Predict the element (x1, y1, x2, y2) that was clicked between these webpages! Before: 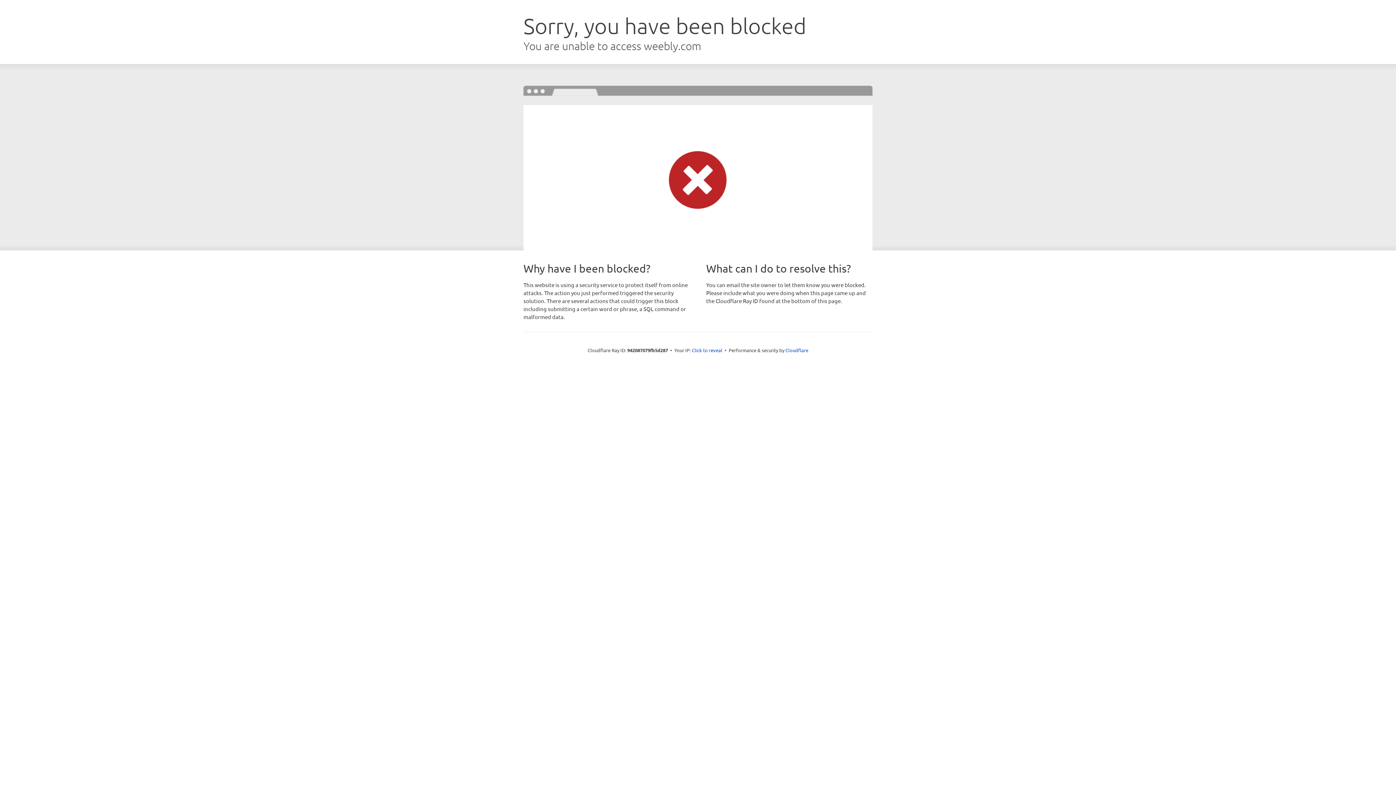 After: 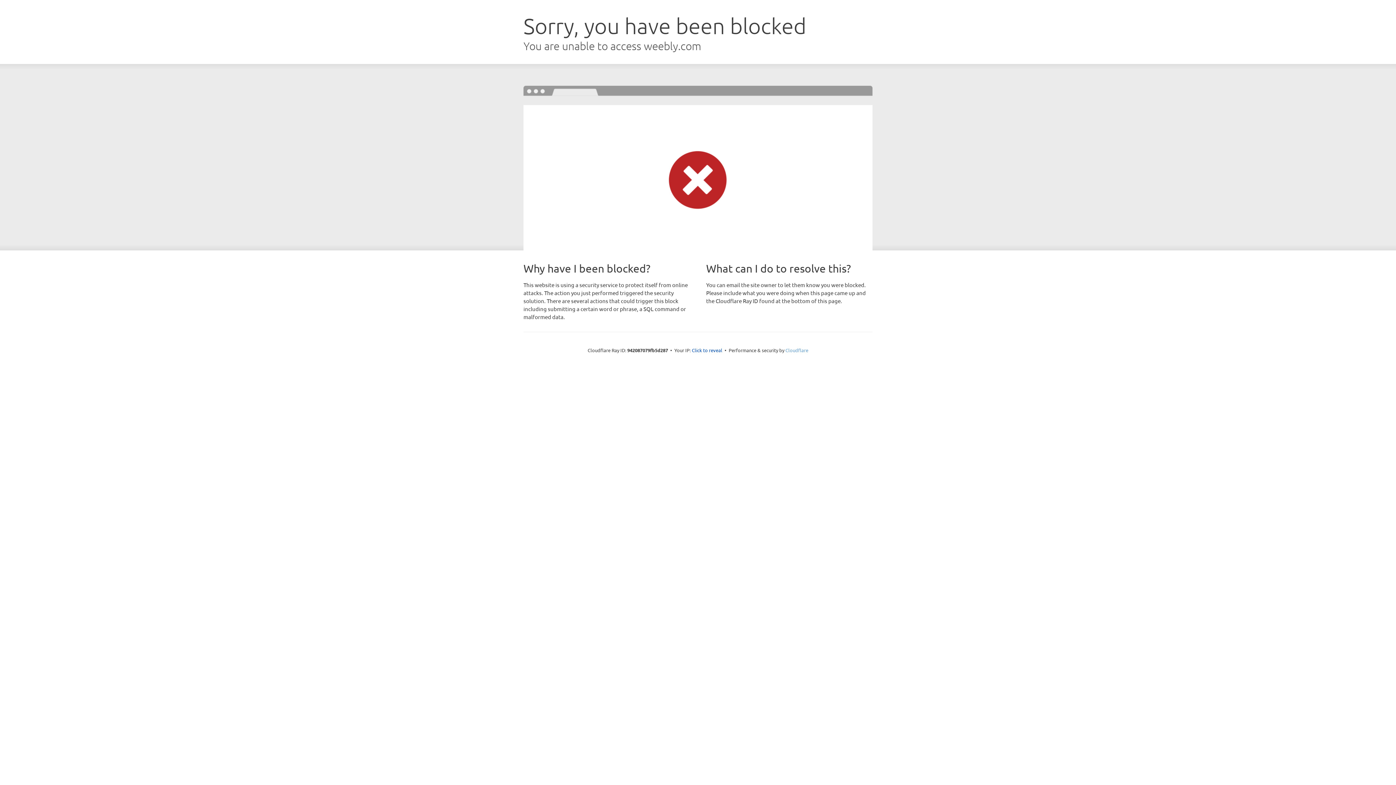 Action: label: Cloudflare bbox: (785, 347, 808, 353)